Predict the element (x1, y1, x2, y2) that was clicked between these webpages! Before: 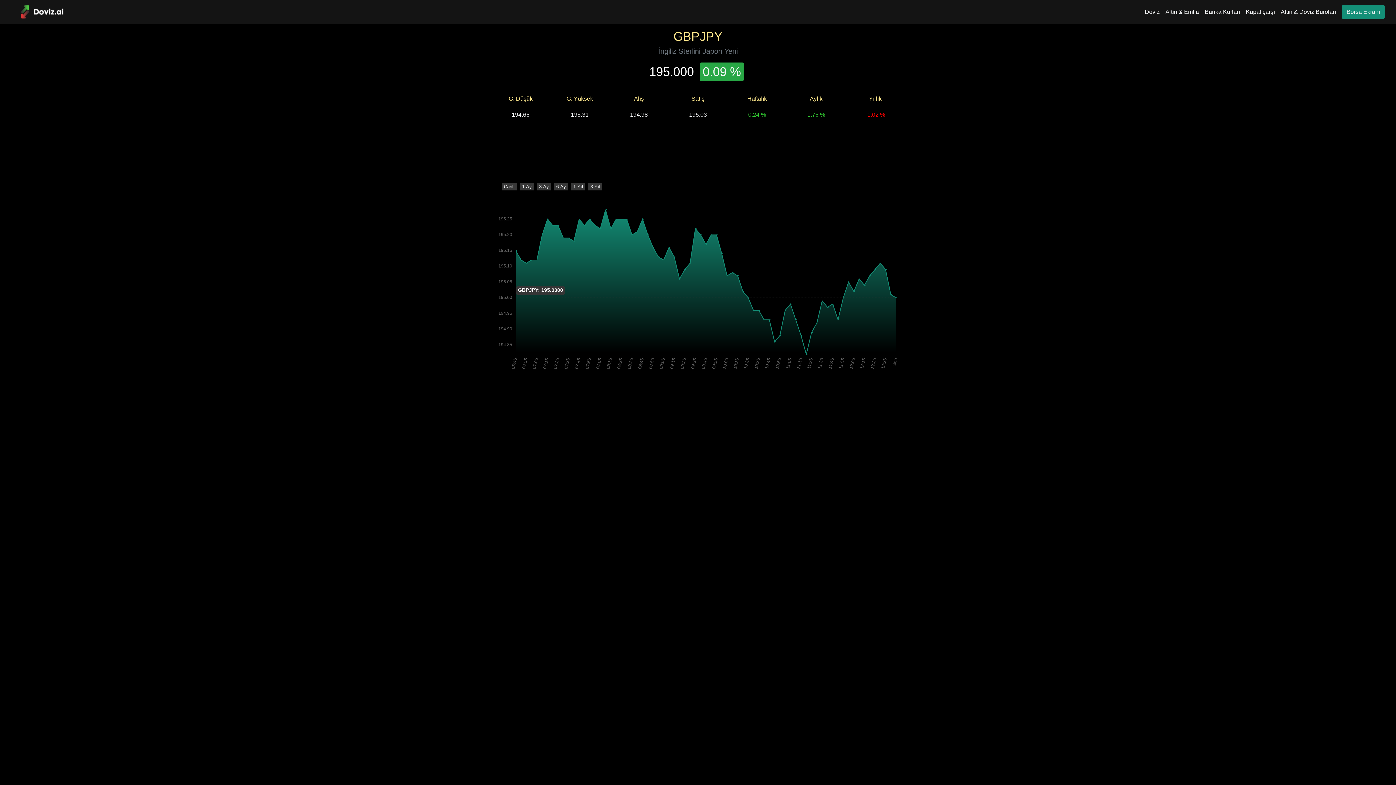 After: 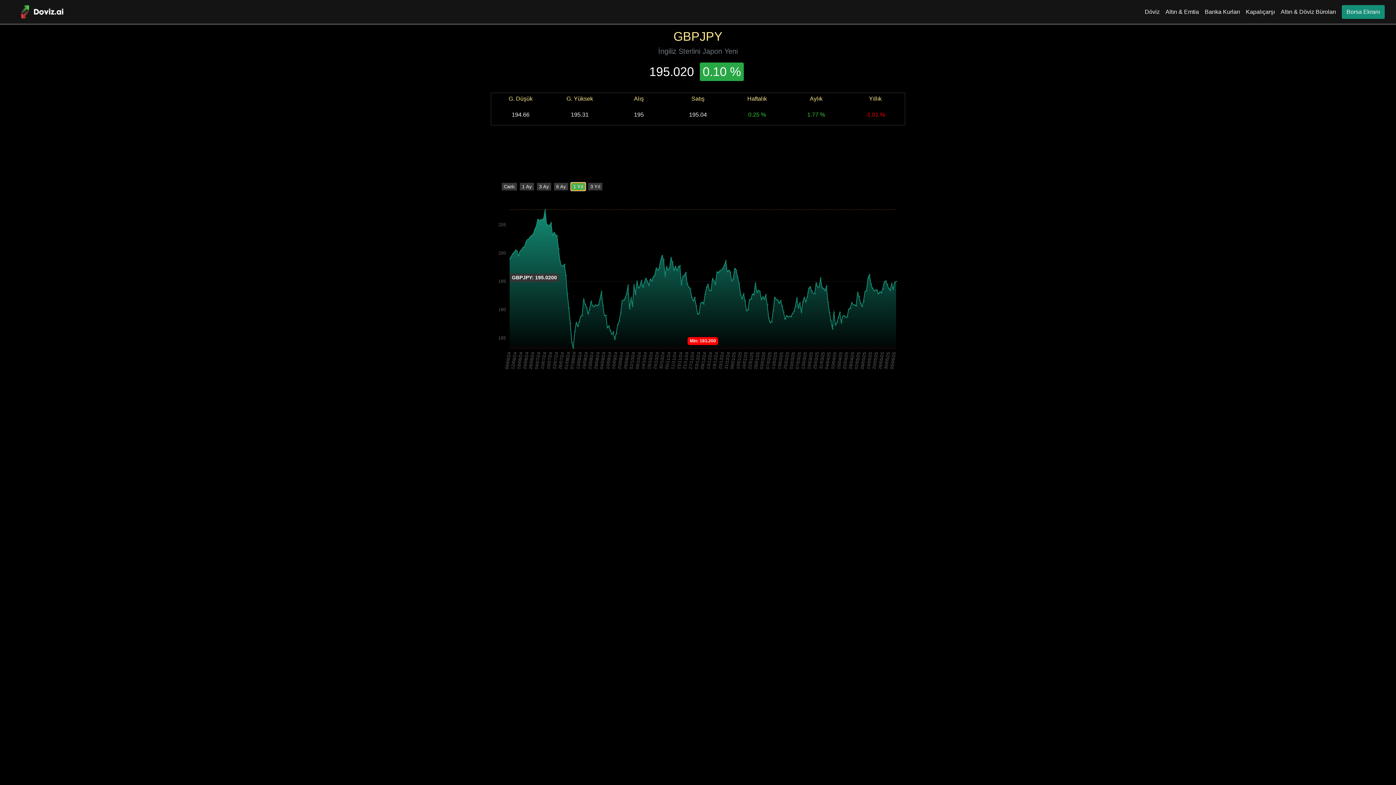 Action: label: 1 Yıl bbox: (571, 182, 585, 190)